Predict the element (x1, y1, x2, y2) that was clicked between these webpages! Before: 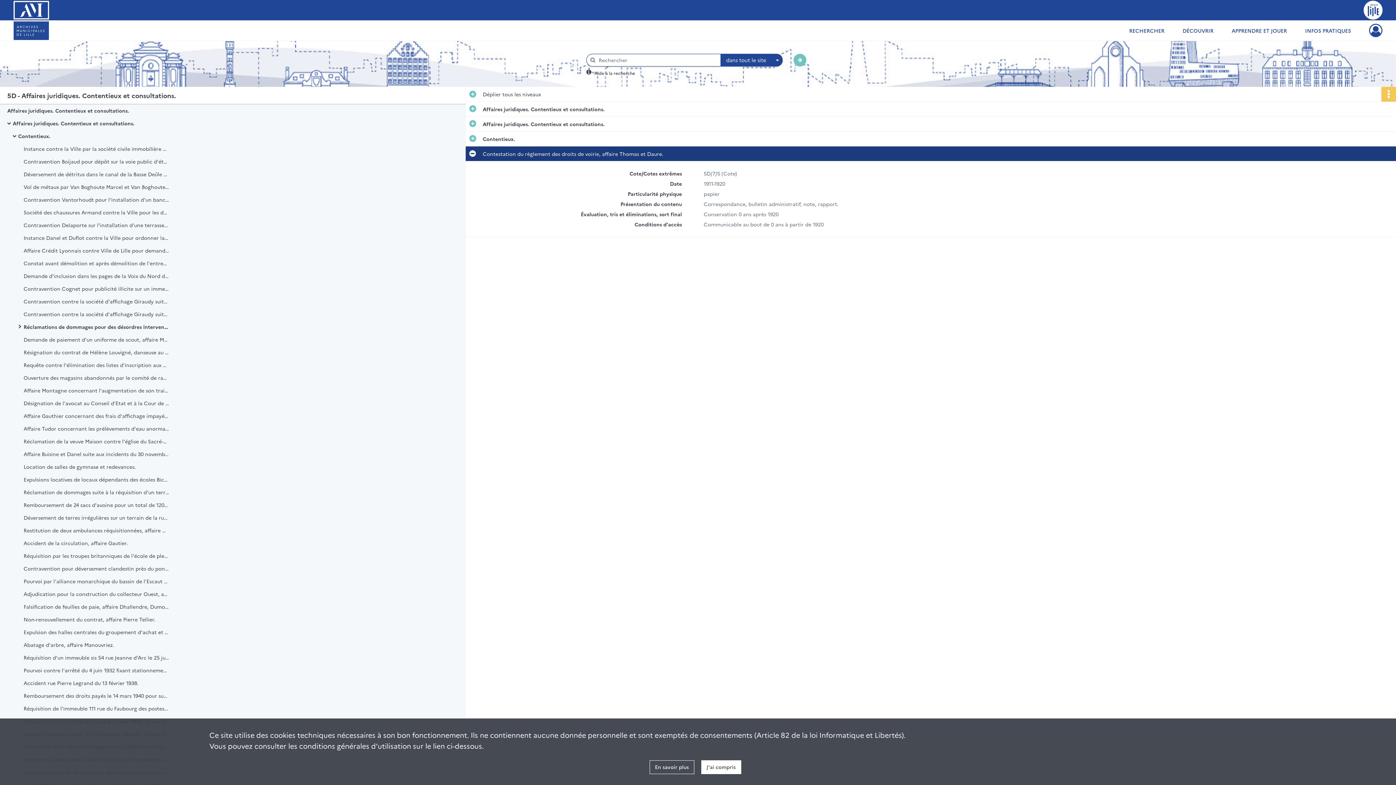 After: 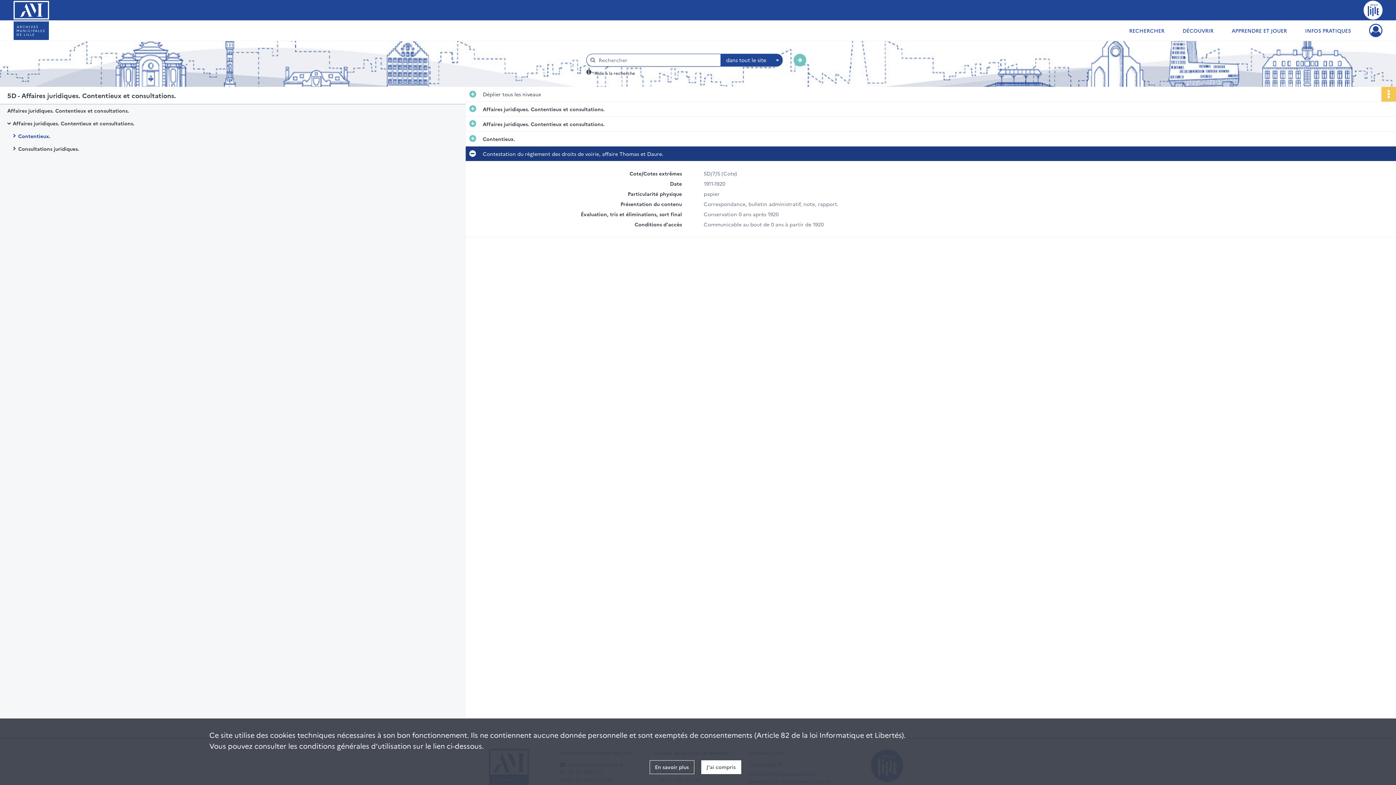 Action: bbox: (18, 129, 163, 142) label: Contentieux.